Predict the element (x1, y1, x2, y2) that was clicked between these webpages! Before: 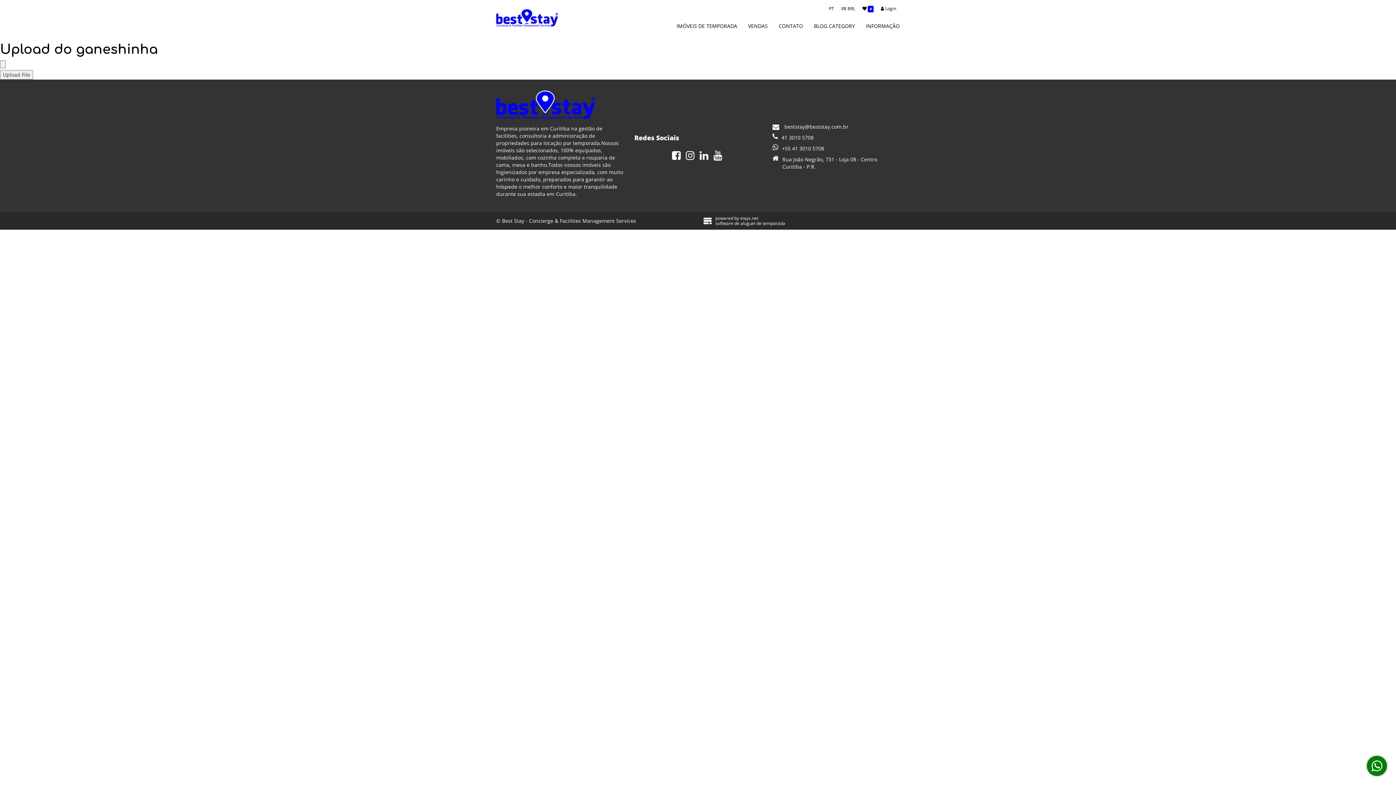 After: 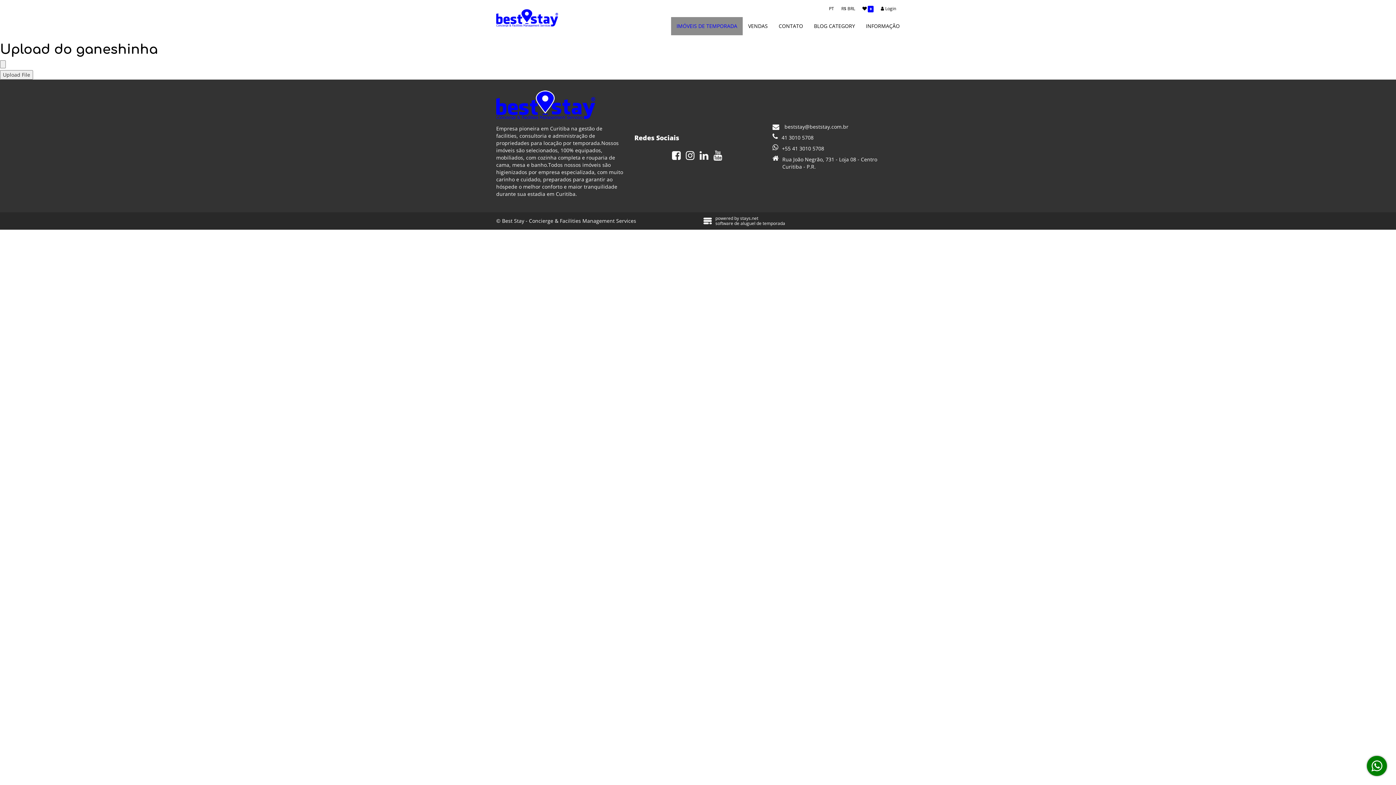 Action: label: IMÓVEIS DE TEMPORADA bbox: (671, 17, 742, 35)